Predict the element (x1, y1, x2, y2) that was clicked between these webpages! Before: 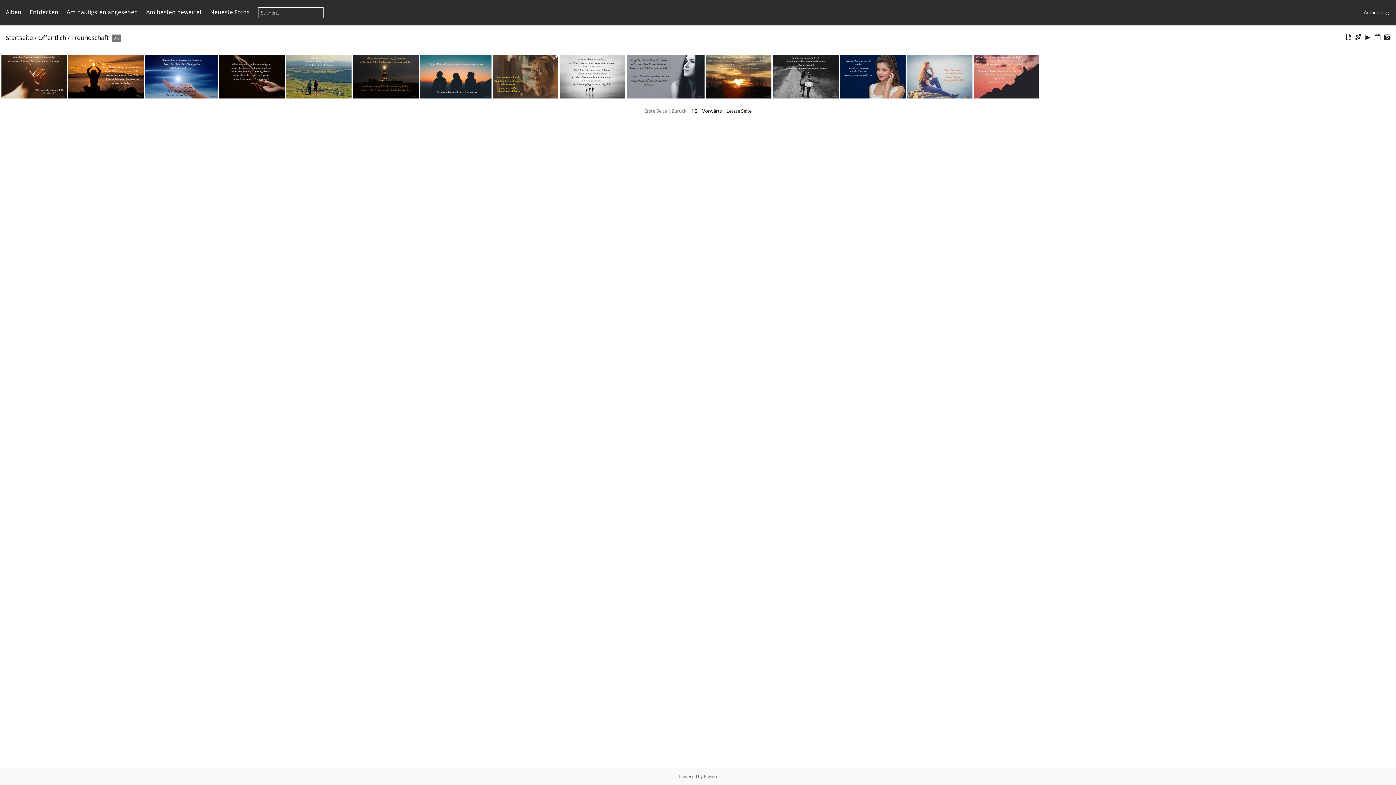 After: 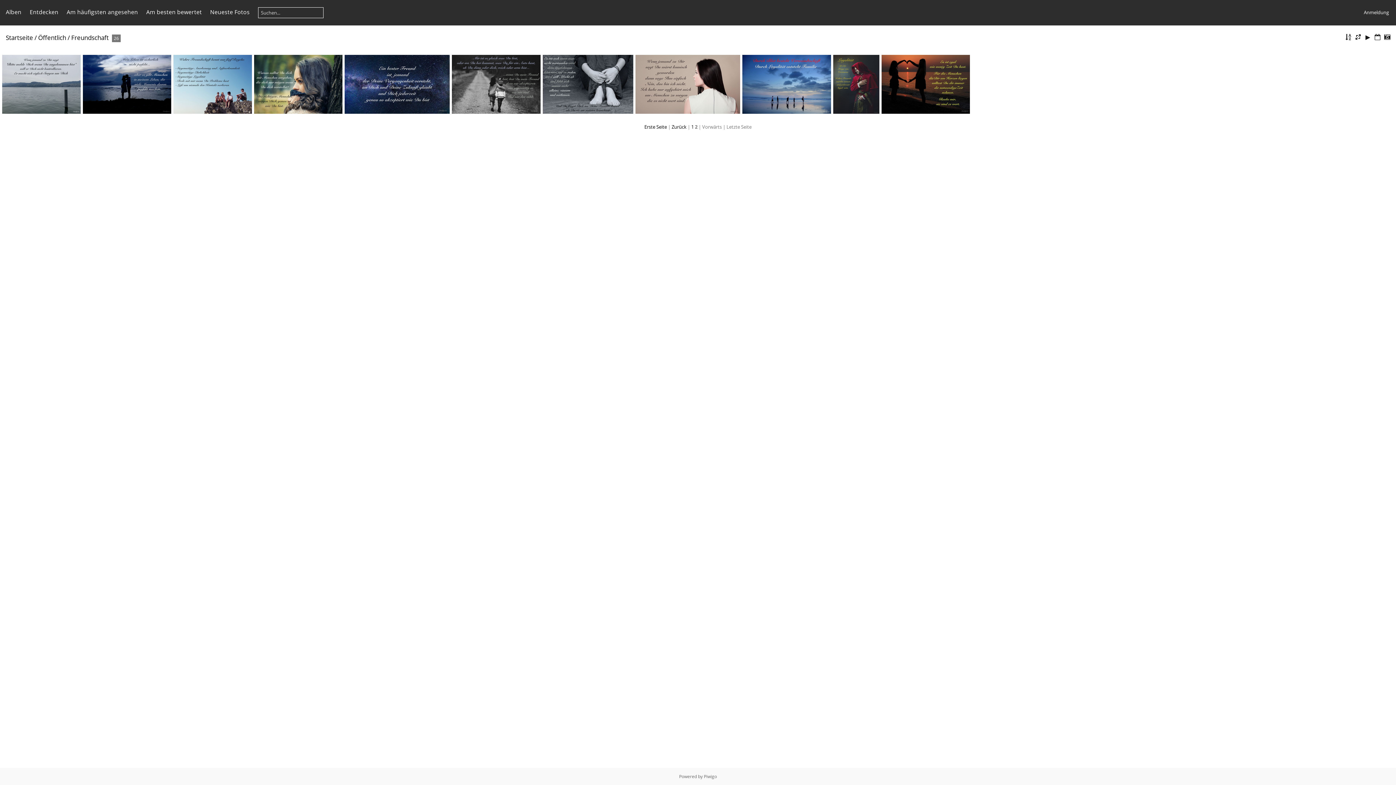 Action: label: Vorwärts bbox: (702, 107, 722, 114)